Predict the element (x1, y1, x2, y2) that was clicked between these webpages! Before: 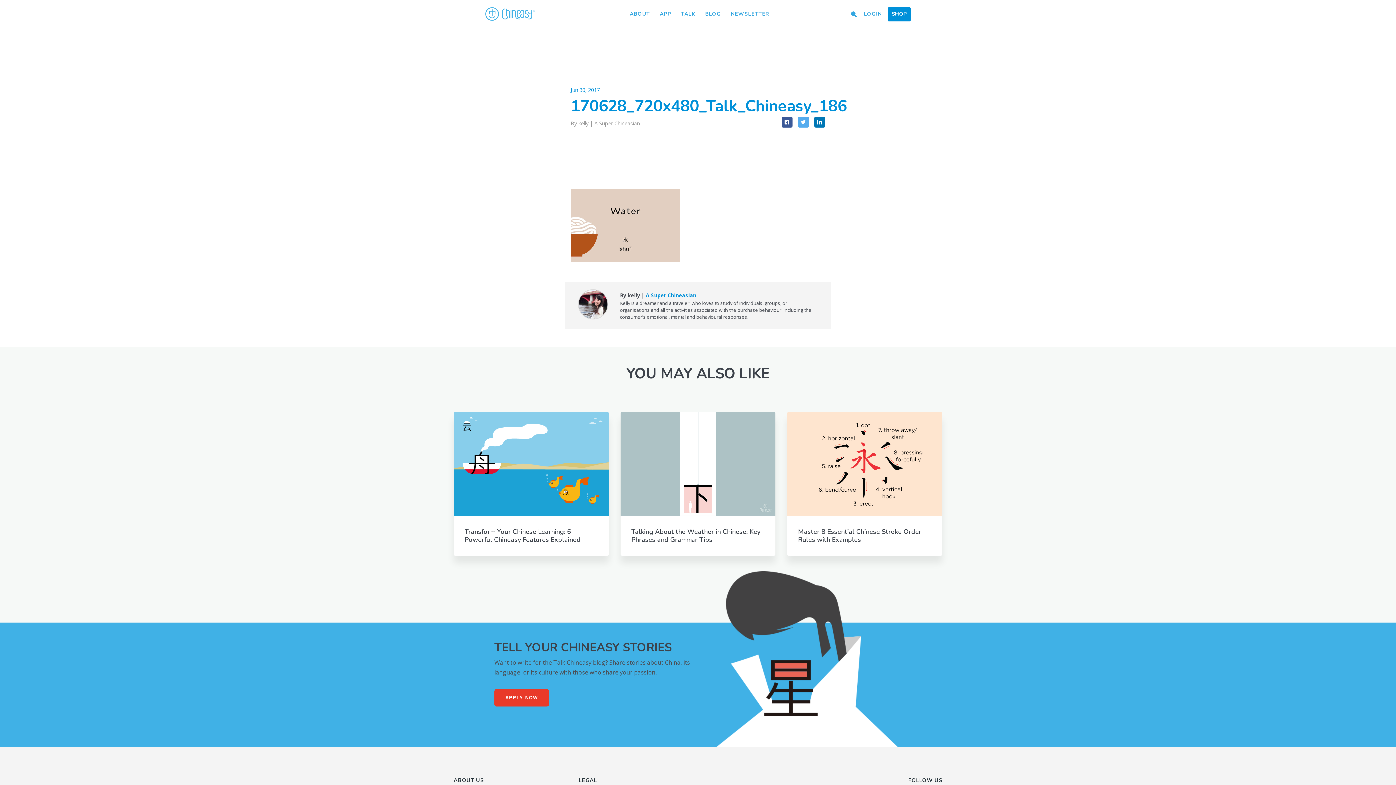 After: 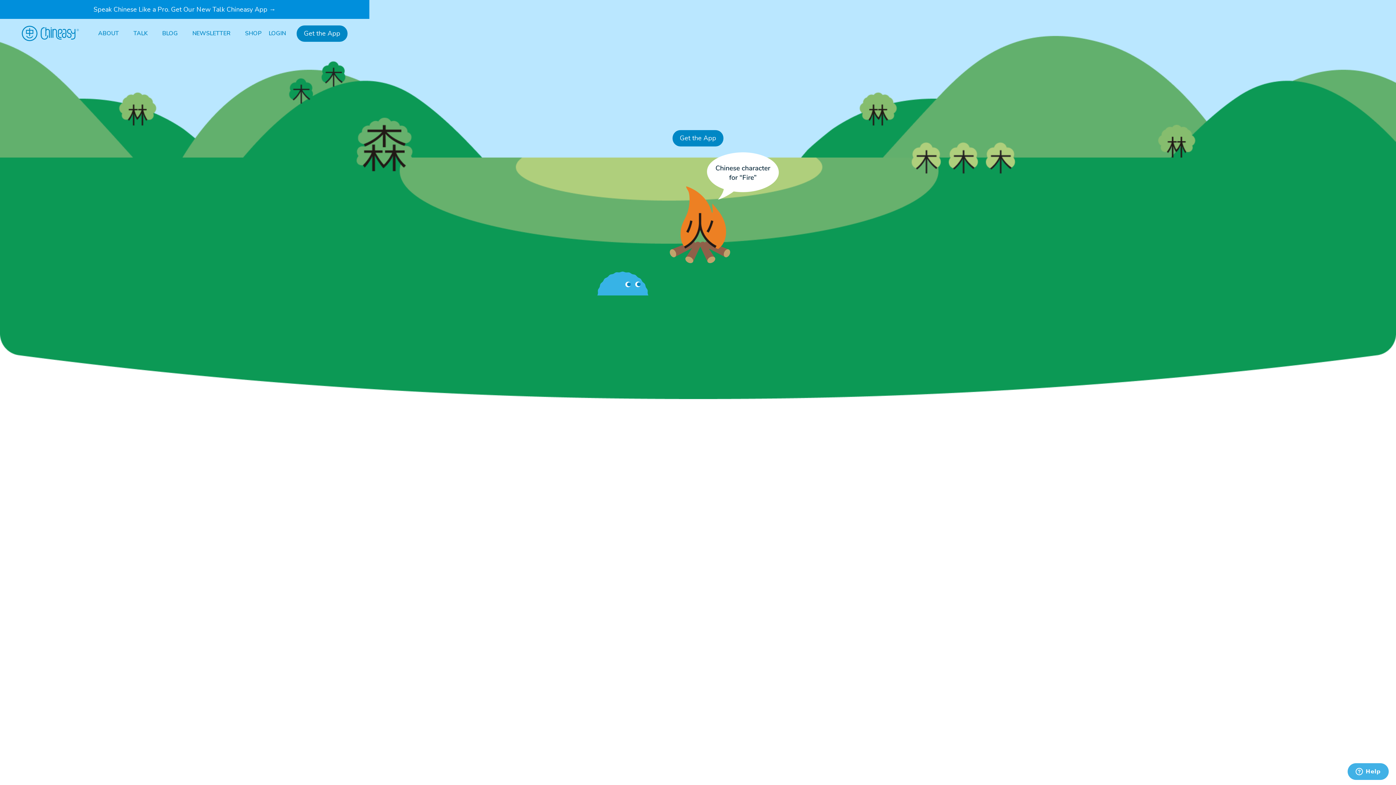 Action: label: APP bbox: (657, 8, 673, 20)